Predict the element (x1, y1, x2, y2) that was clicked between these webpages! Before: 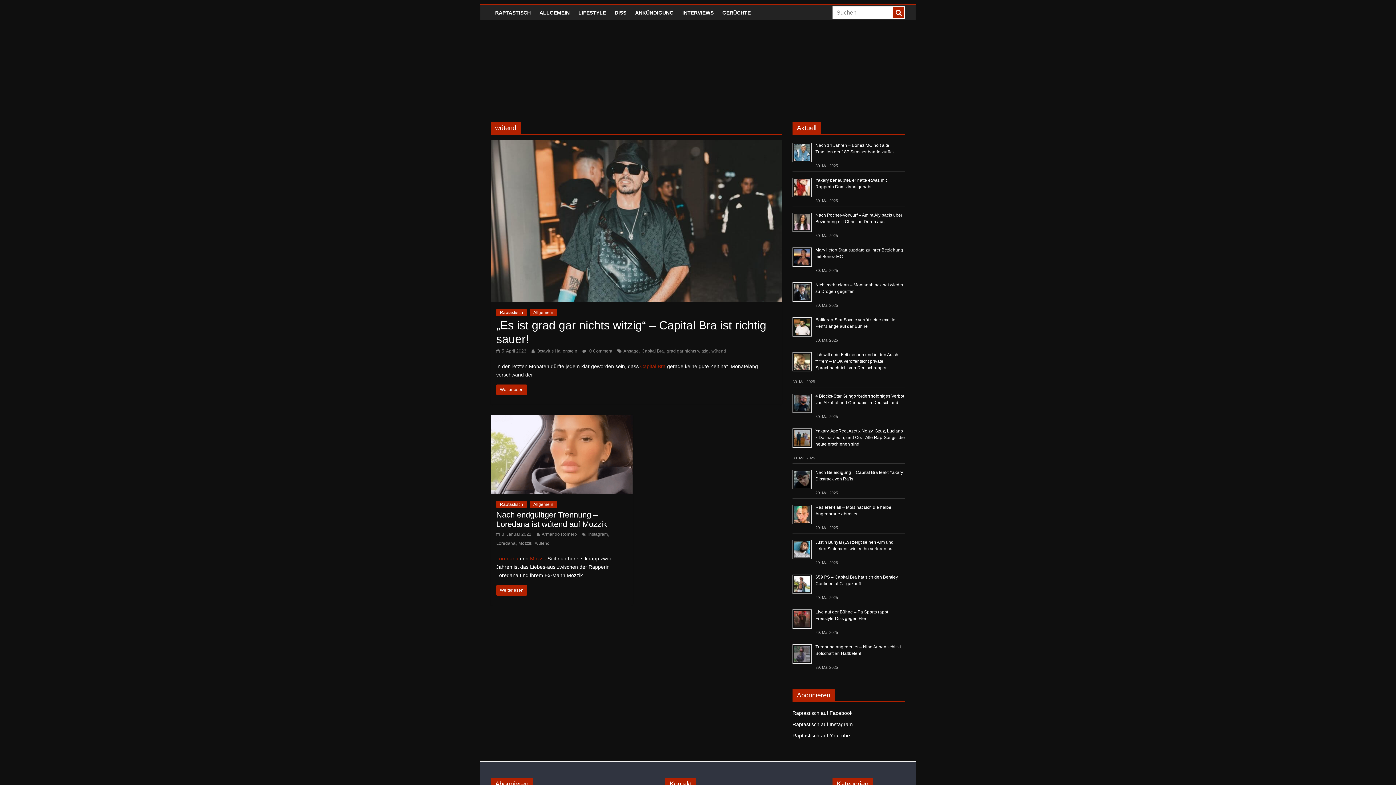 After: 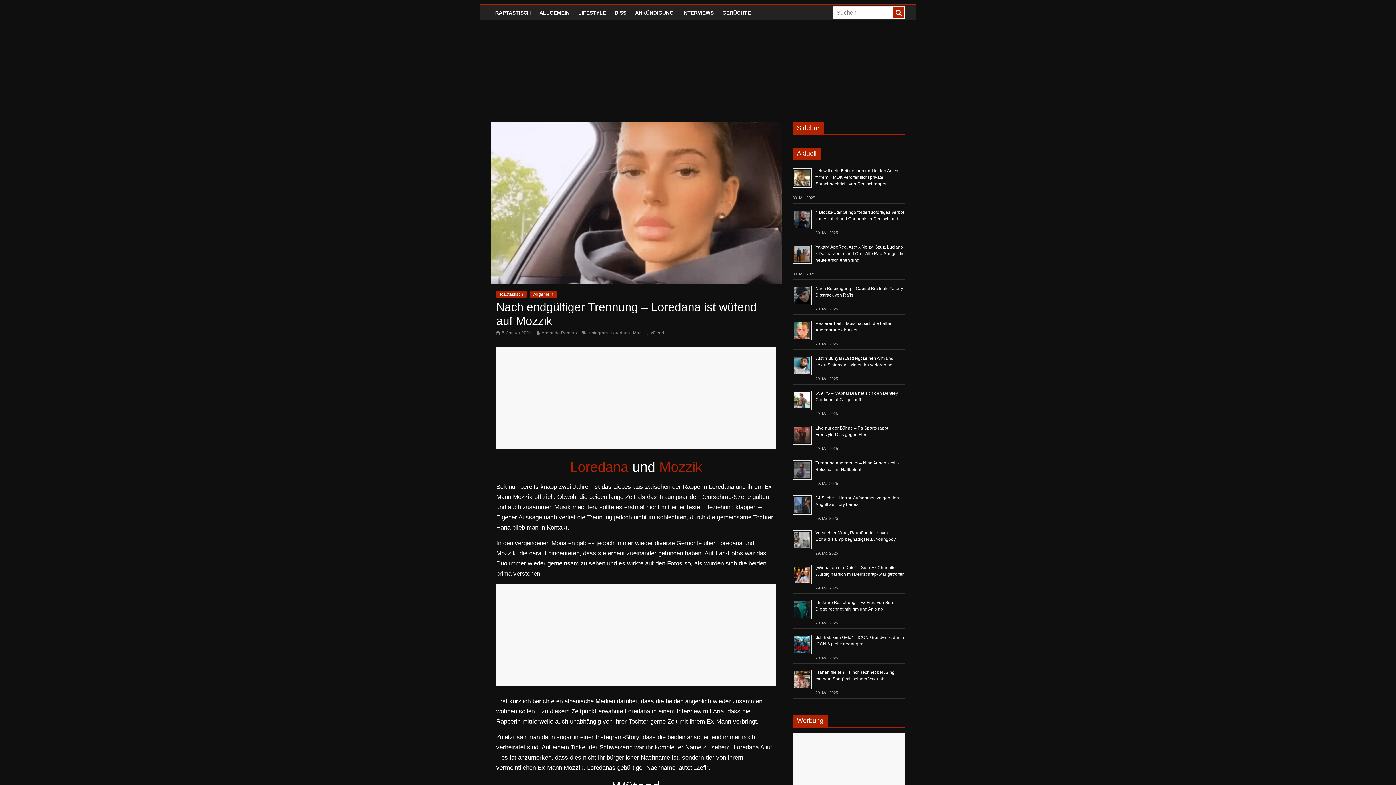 Action: label: Nach endgültiger Trennung – Loredana ist wütend auf Mozzik bbox: (496, 510, 607, 528)